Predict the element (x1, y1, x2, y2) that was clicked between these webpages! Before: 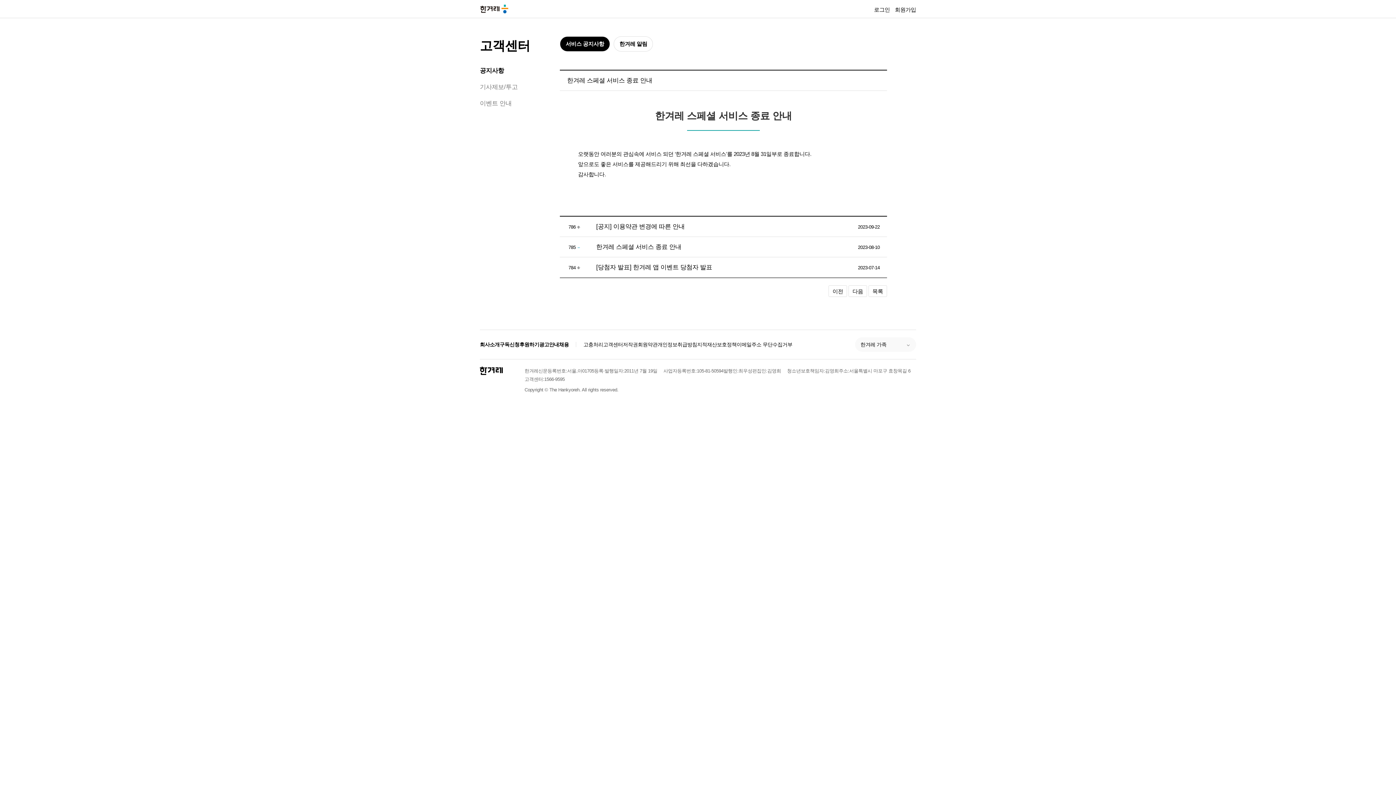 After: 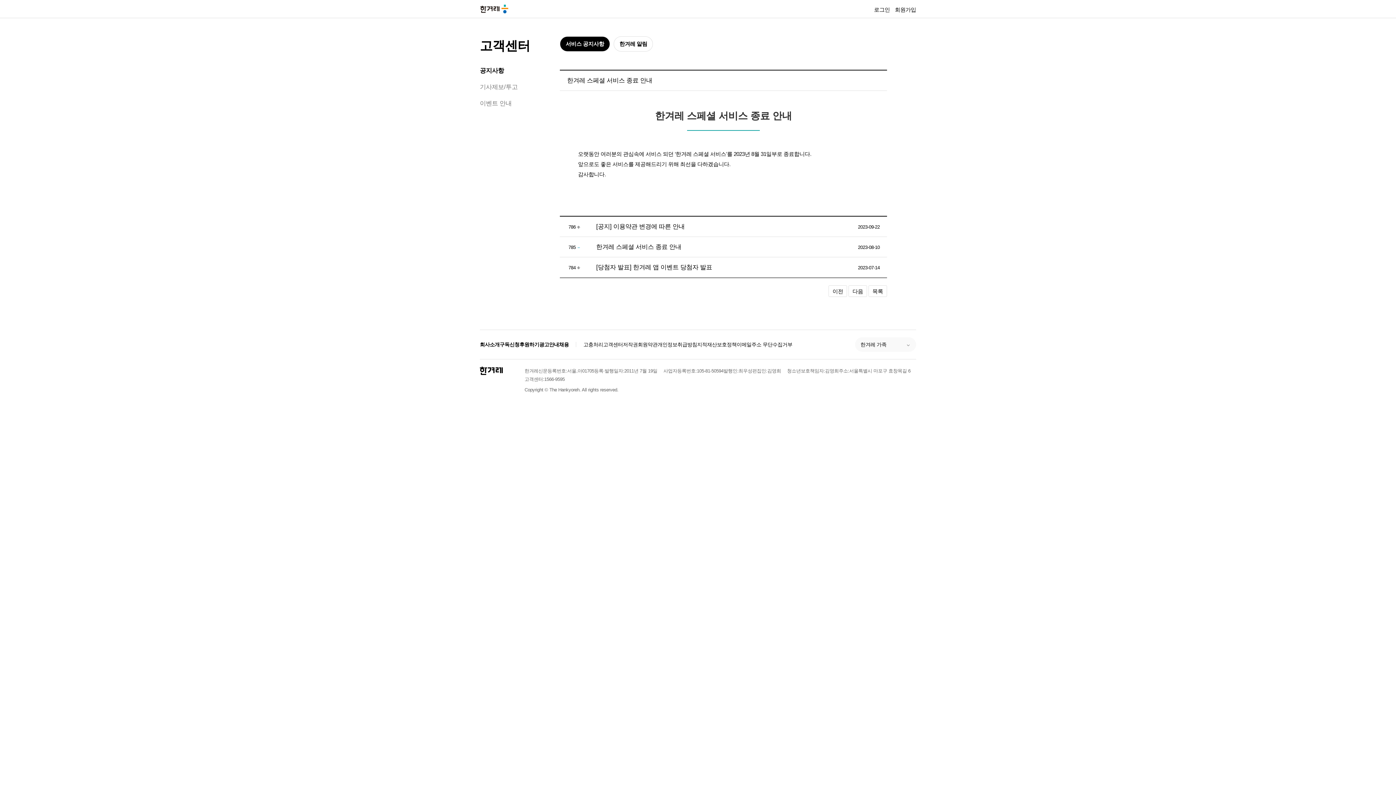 Action: bbox: (596, 243, 681, 250) label: 한겨레 스페셜 서비스 종료 안내